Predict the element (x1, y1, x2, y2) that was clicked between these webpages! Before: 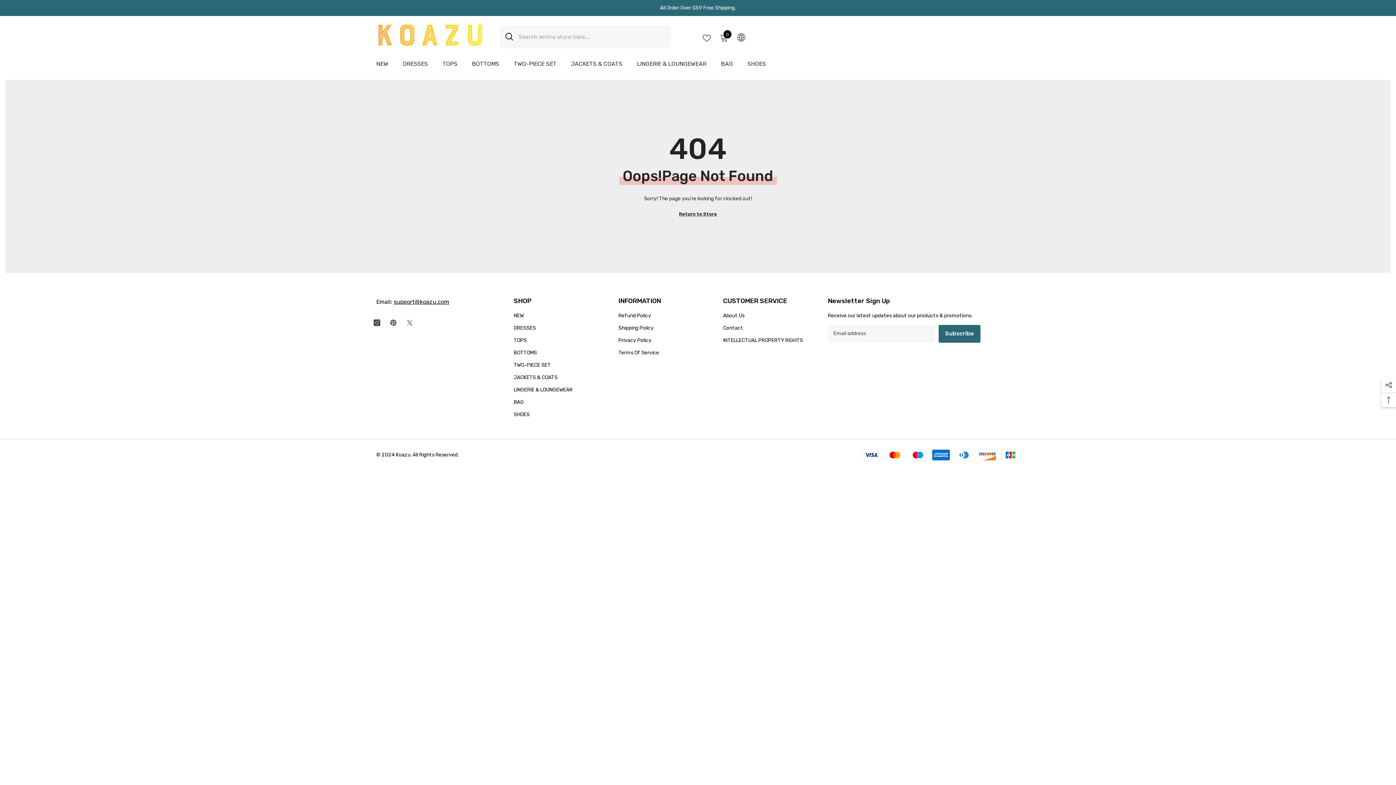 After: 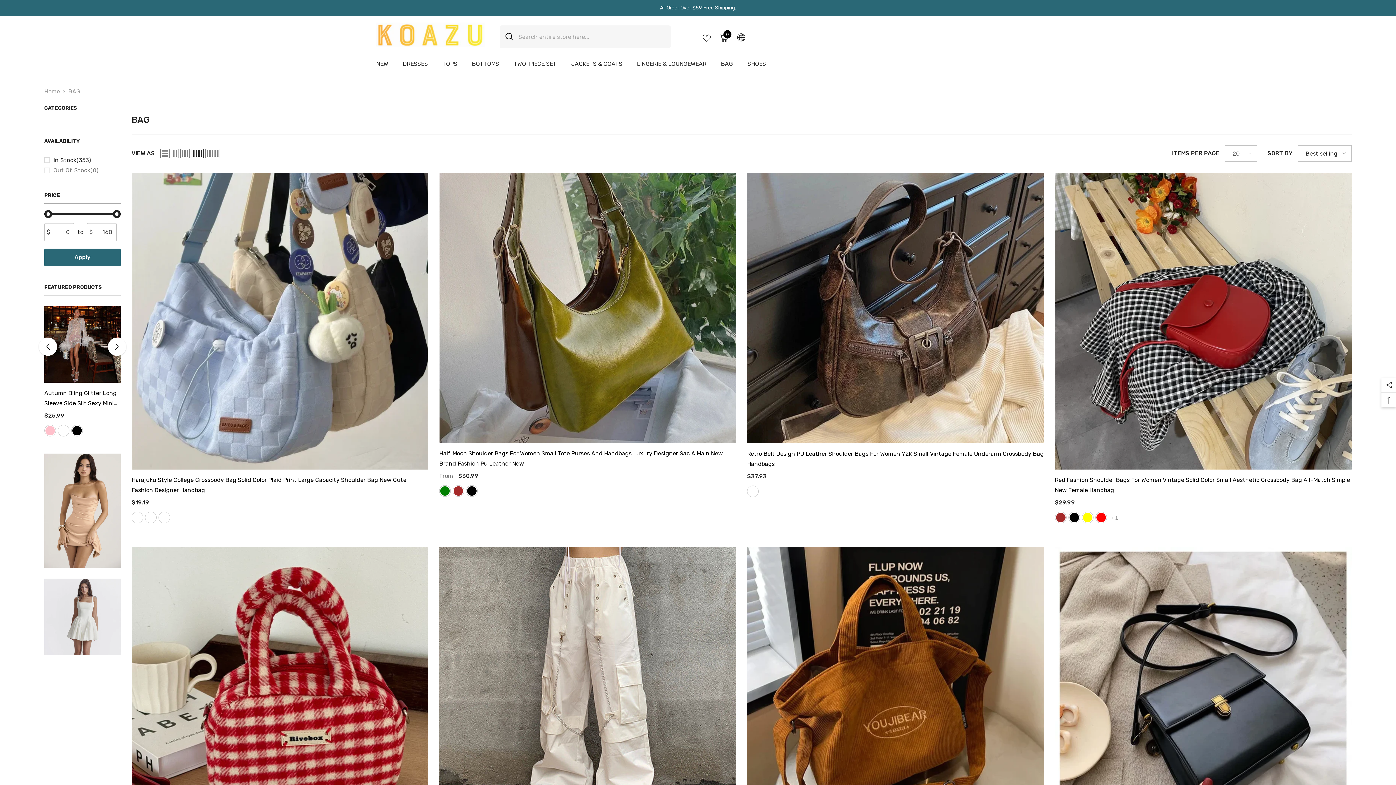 Action: bbox: (713, 59, 740, 74) label: BAG